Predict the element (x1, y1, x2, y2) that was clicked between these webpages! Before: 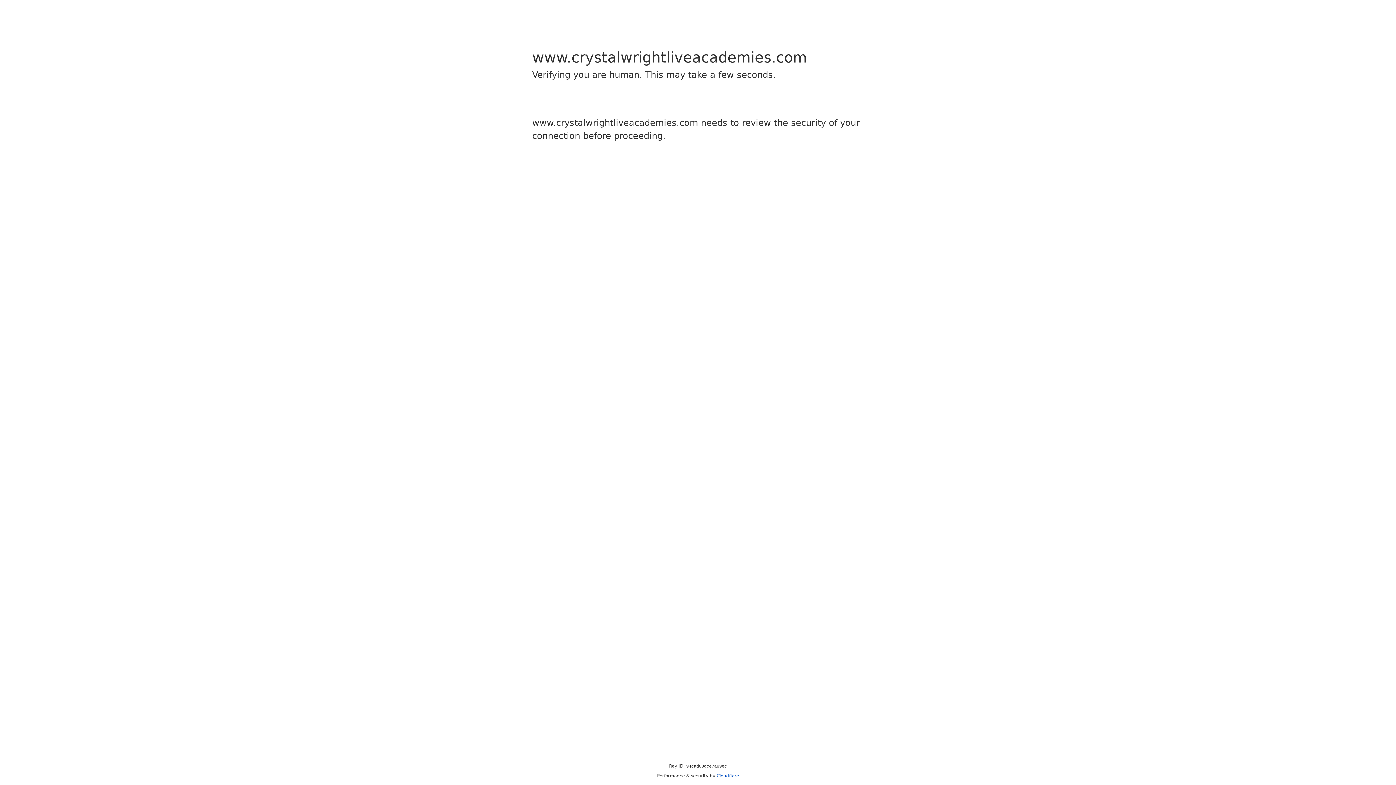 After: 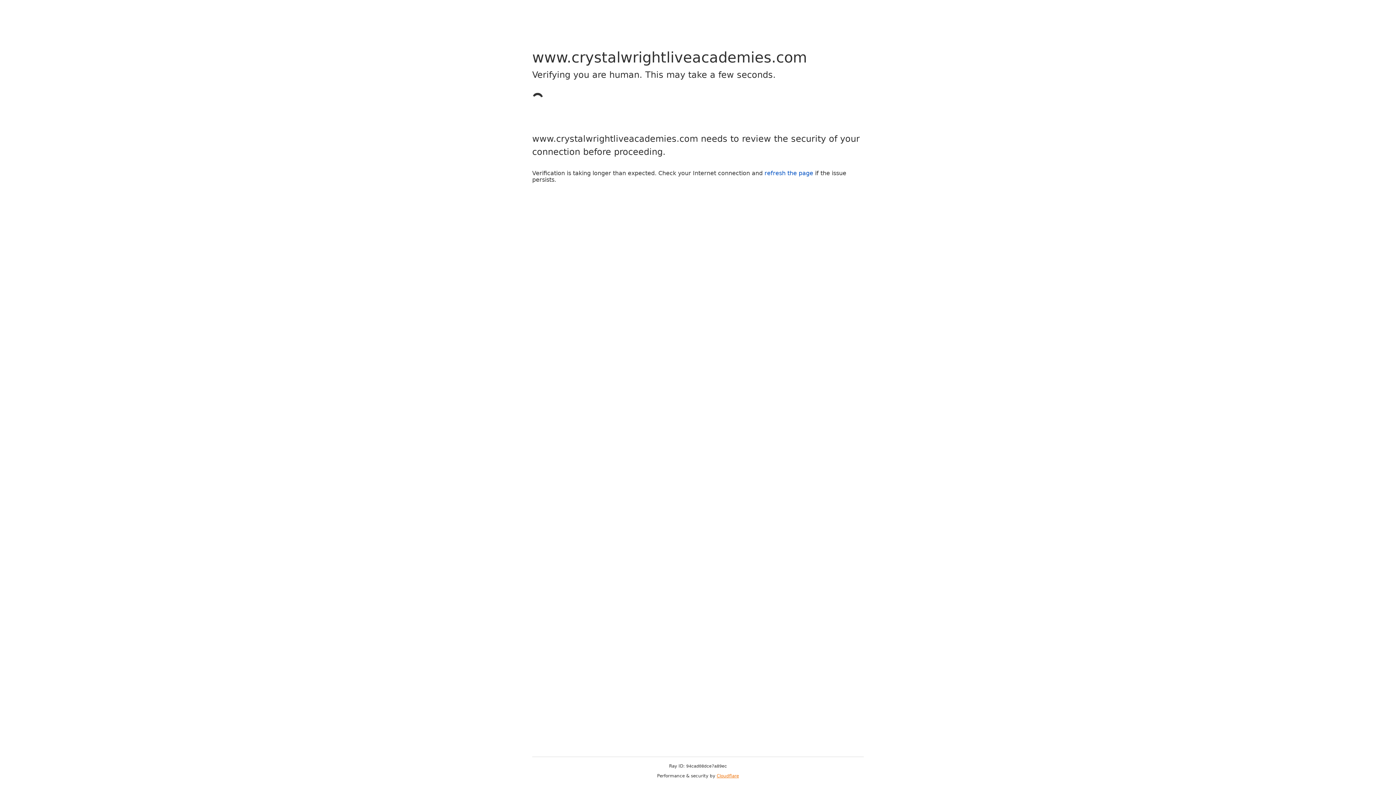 Action: label: Cloudflare bbox: (716, 773, 739, 778)